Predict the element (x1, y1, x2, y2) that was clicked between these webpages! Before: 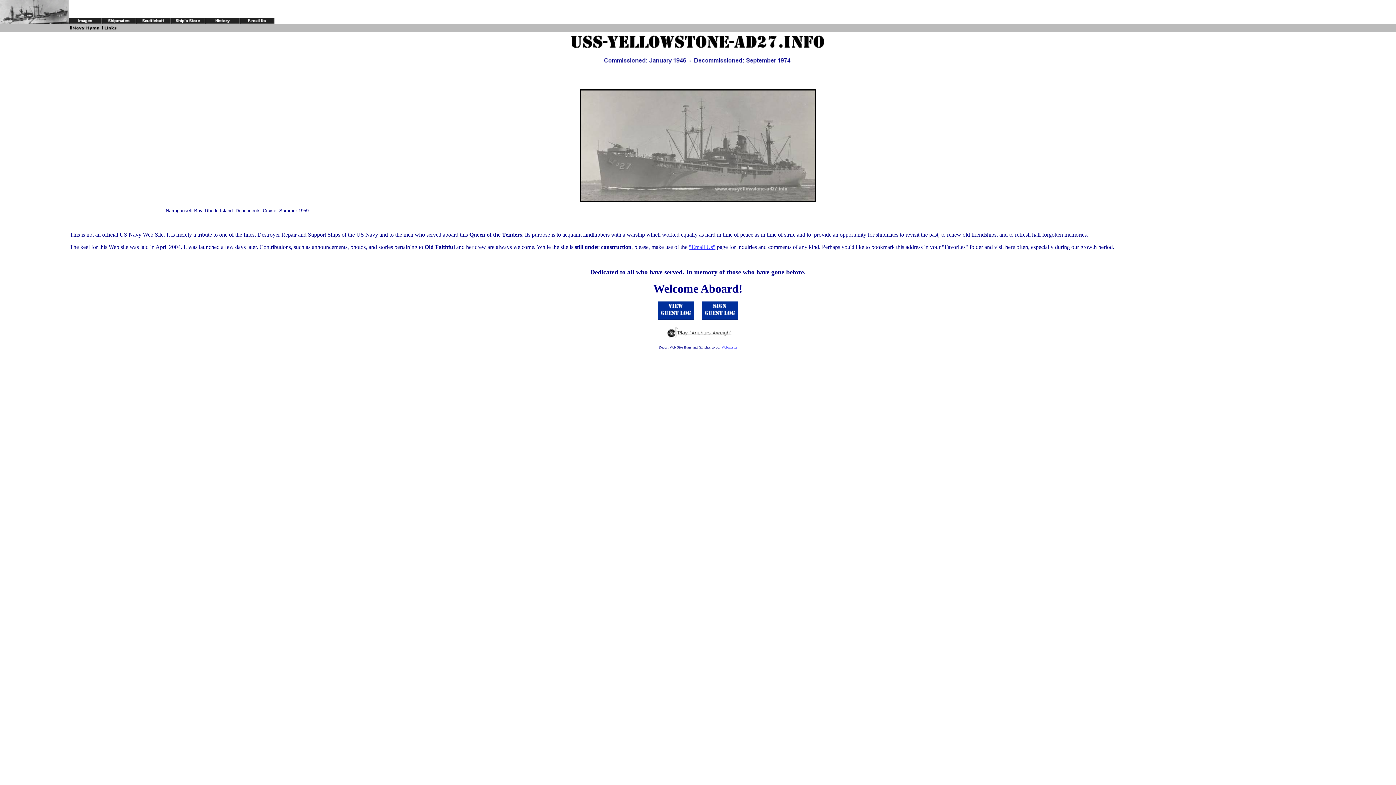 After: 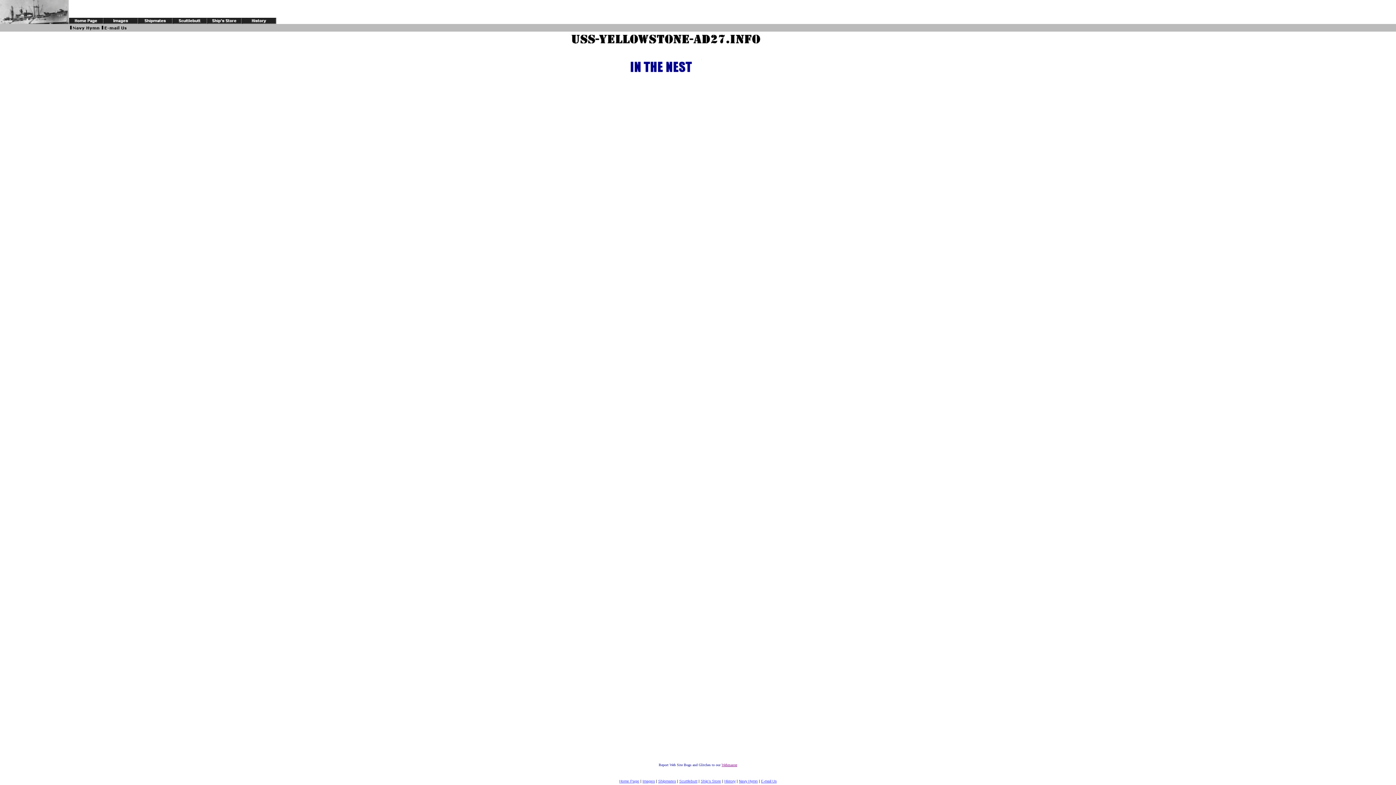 Action: bbox: (100, 25, 132, 31)